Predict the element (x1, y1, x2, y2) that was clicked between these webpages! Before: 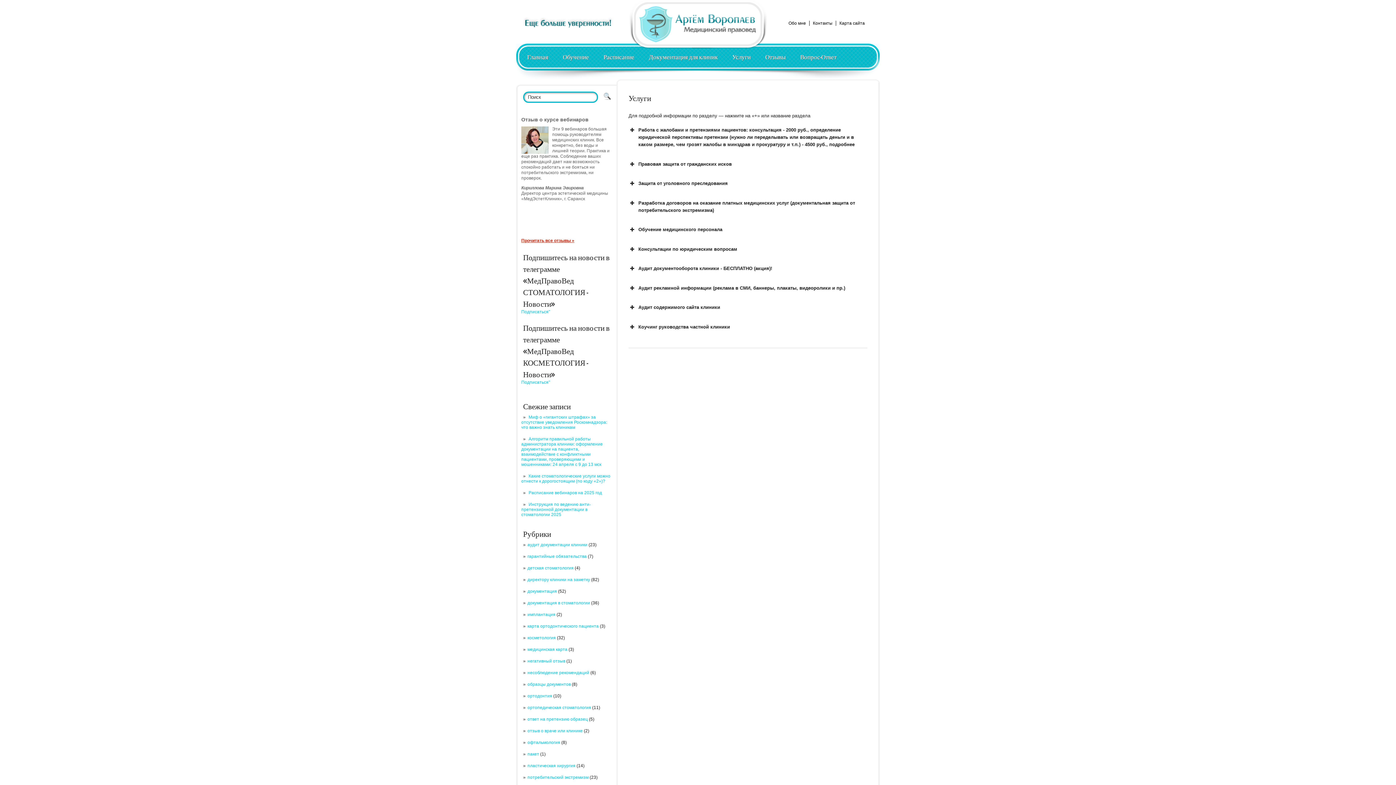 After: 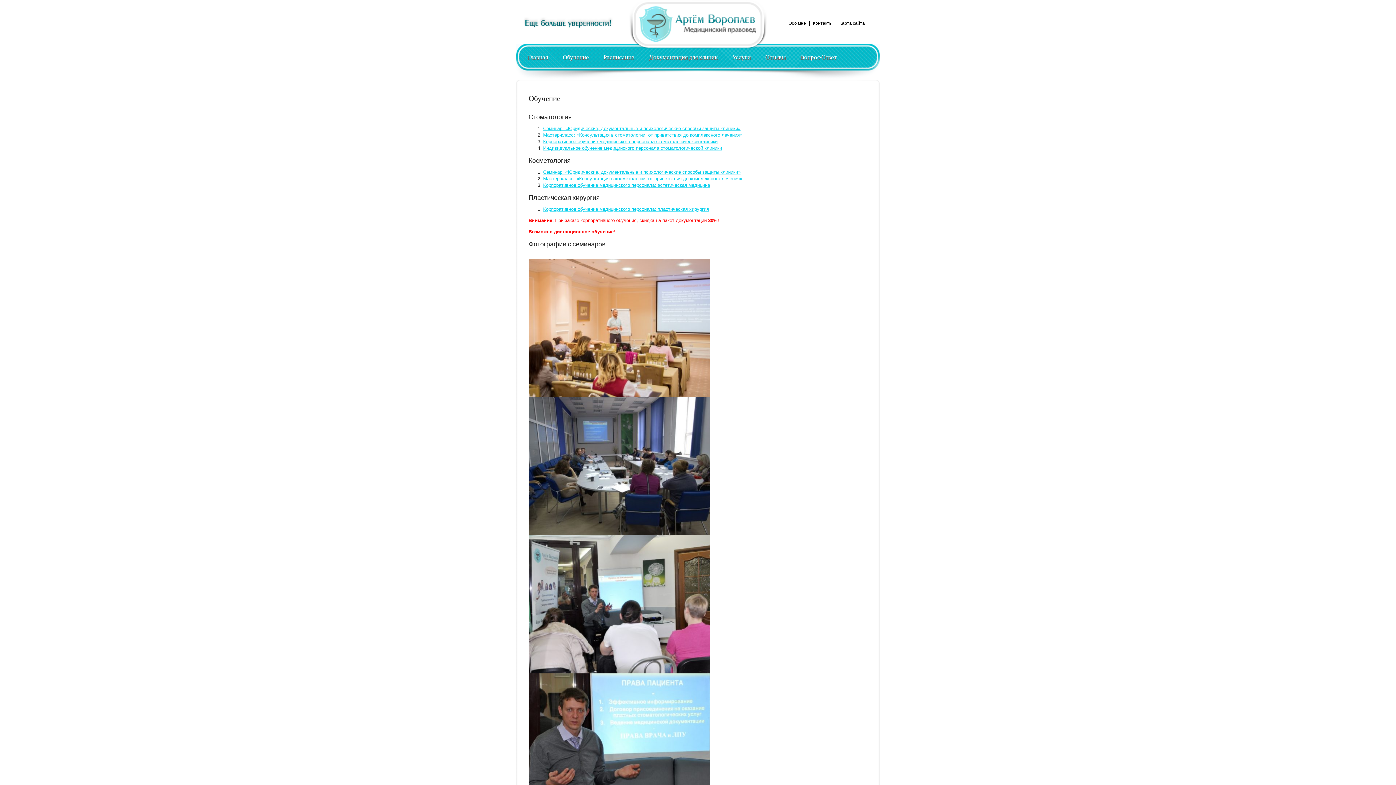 Action: label: Обучение bbox: (555, 43, 596, 69)